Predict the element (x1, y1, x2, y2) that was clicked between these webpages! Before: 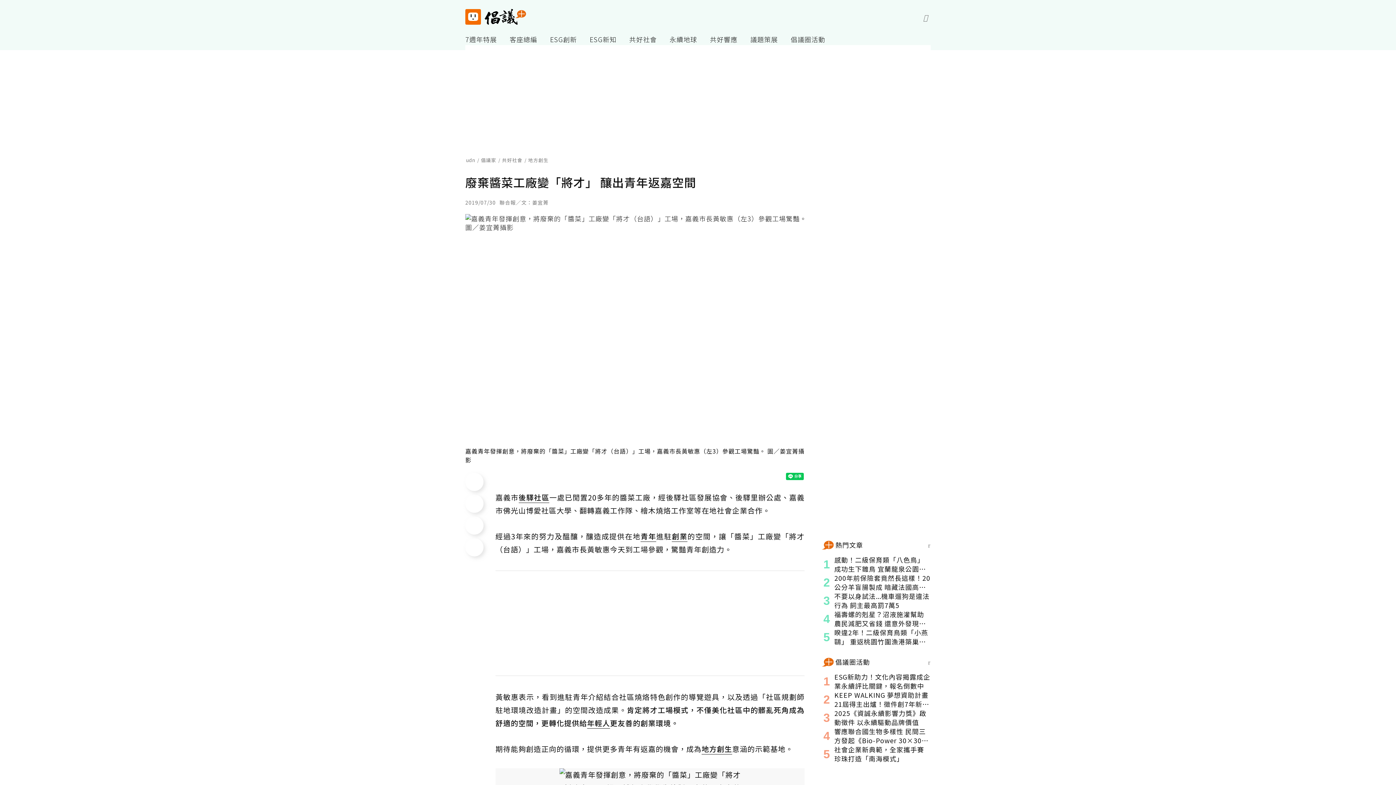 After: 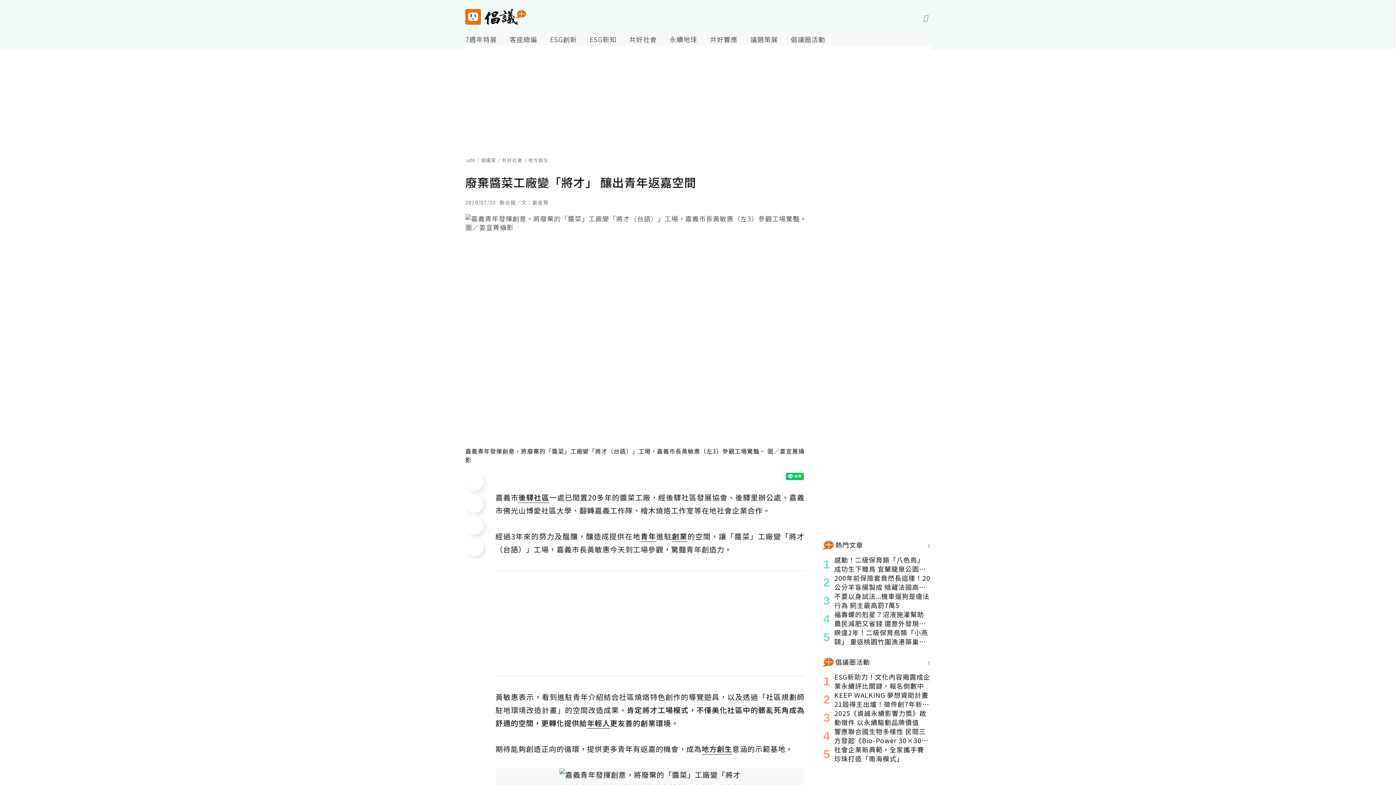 Action: bbox: (872, 13, 880, 20)